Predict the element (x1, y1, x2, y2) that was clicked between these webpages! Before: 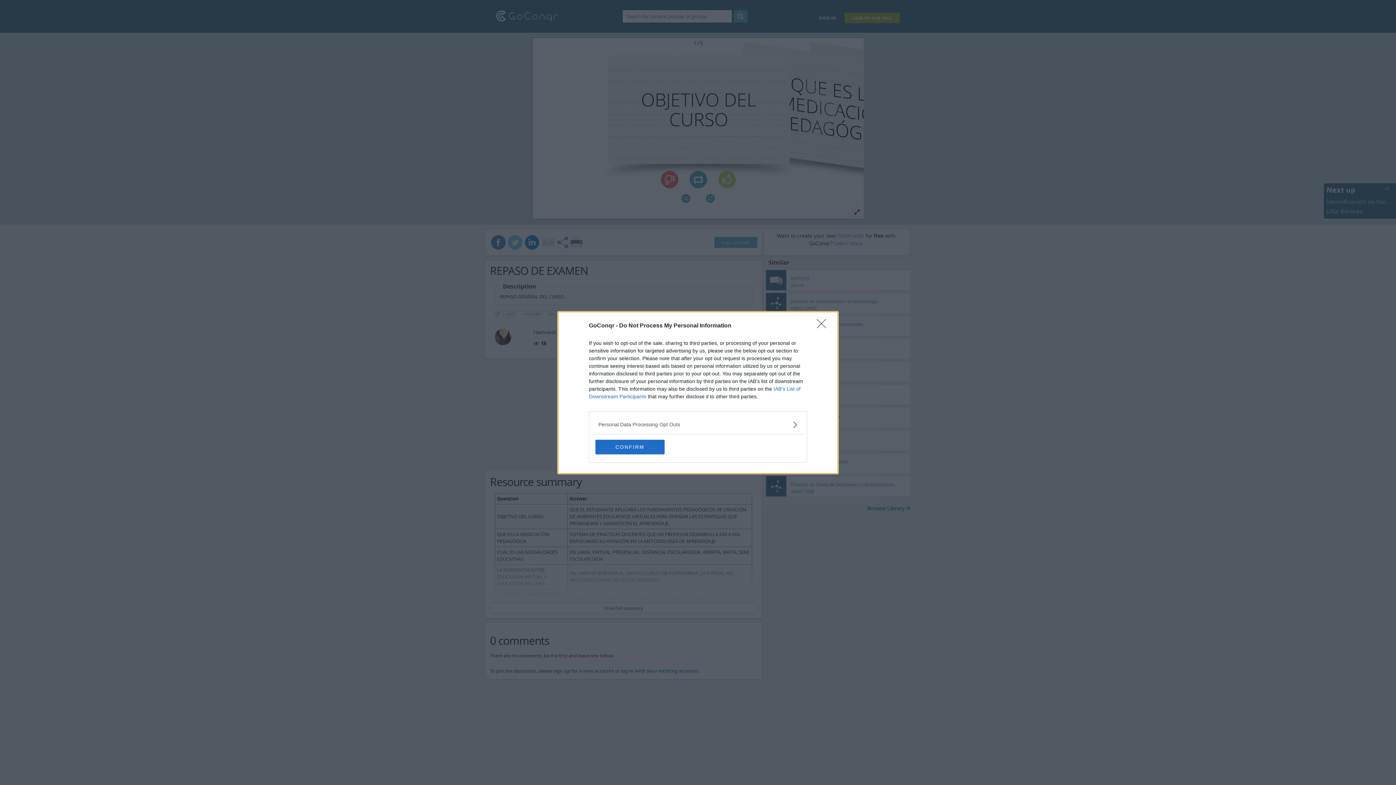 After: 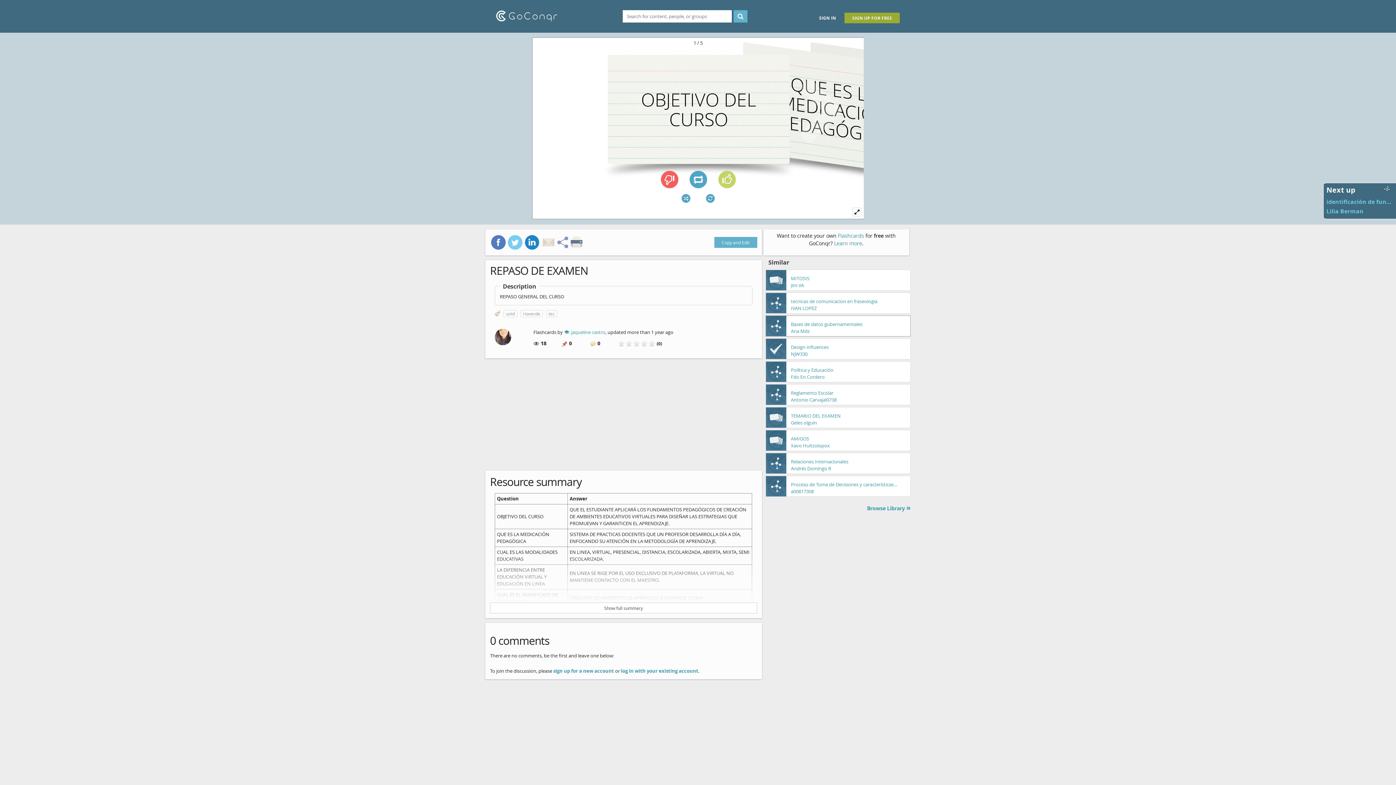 Action: bbox: (817, 319, 830, 332) label: Close